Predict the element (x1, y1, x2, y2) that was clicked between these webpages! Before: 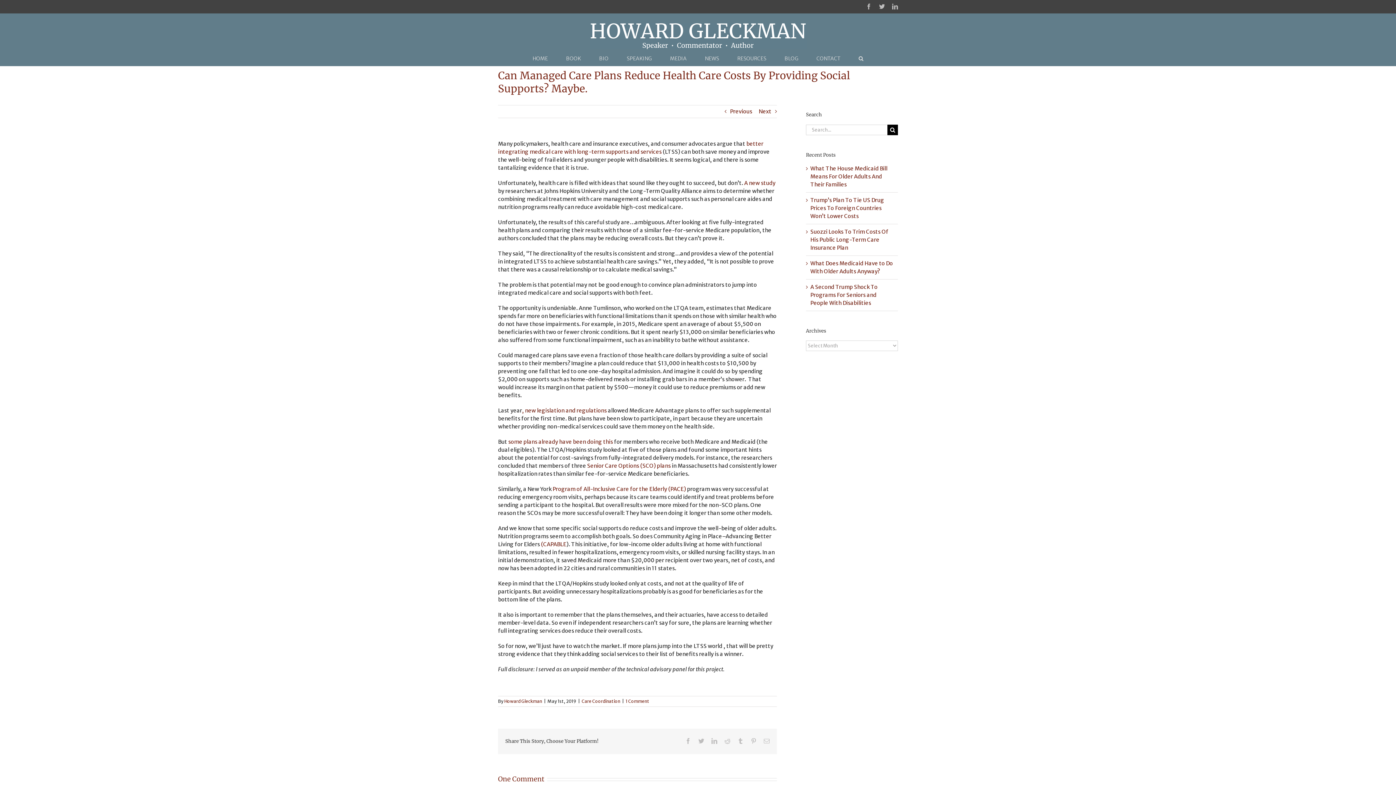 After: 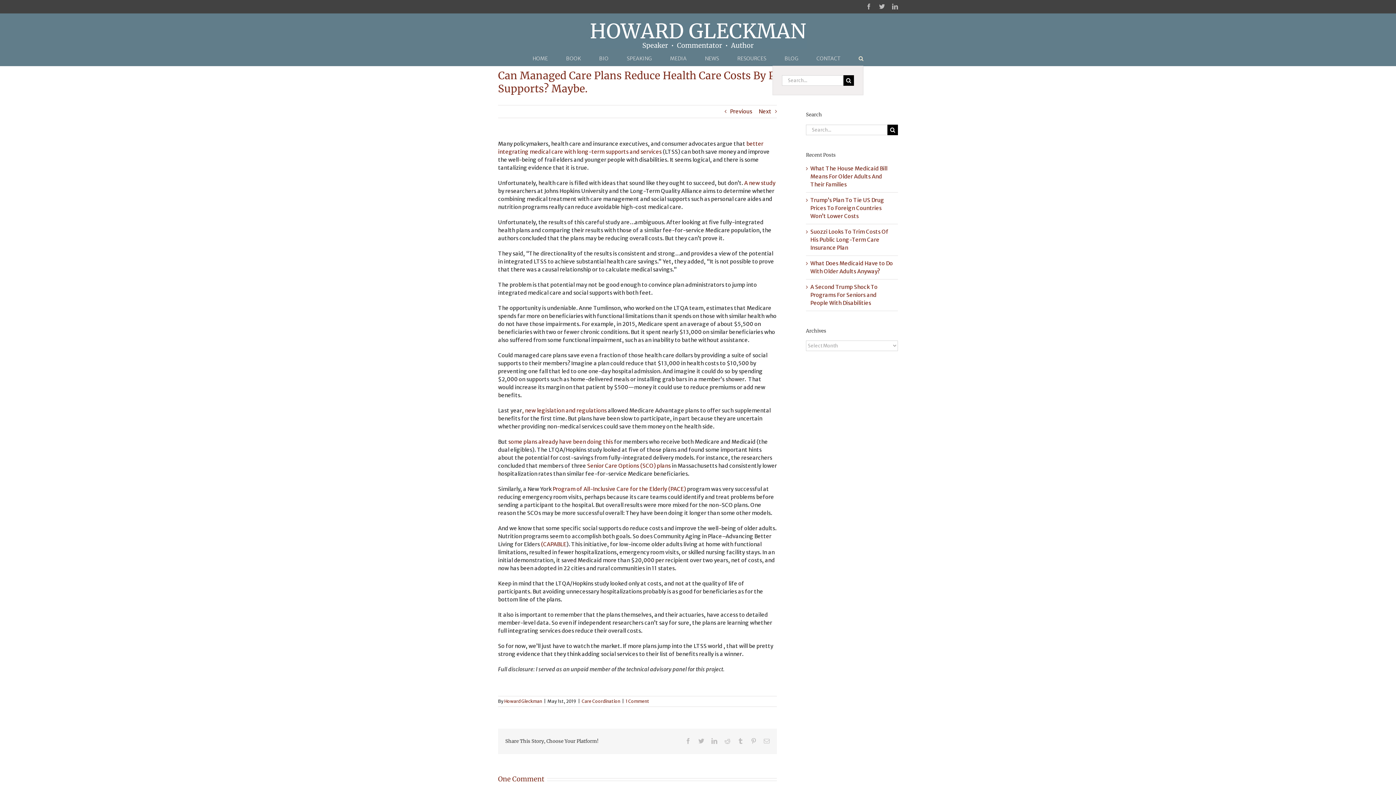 Action: bbox: (858, 51, 863, 65) label: Search